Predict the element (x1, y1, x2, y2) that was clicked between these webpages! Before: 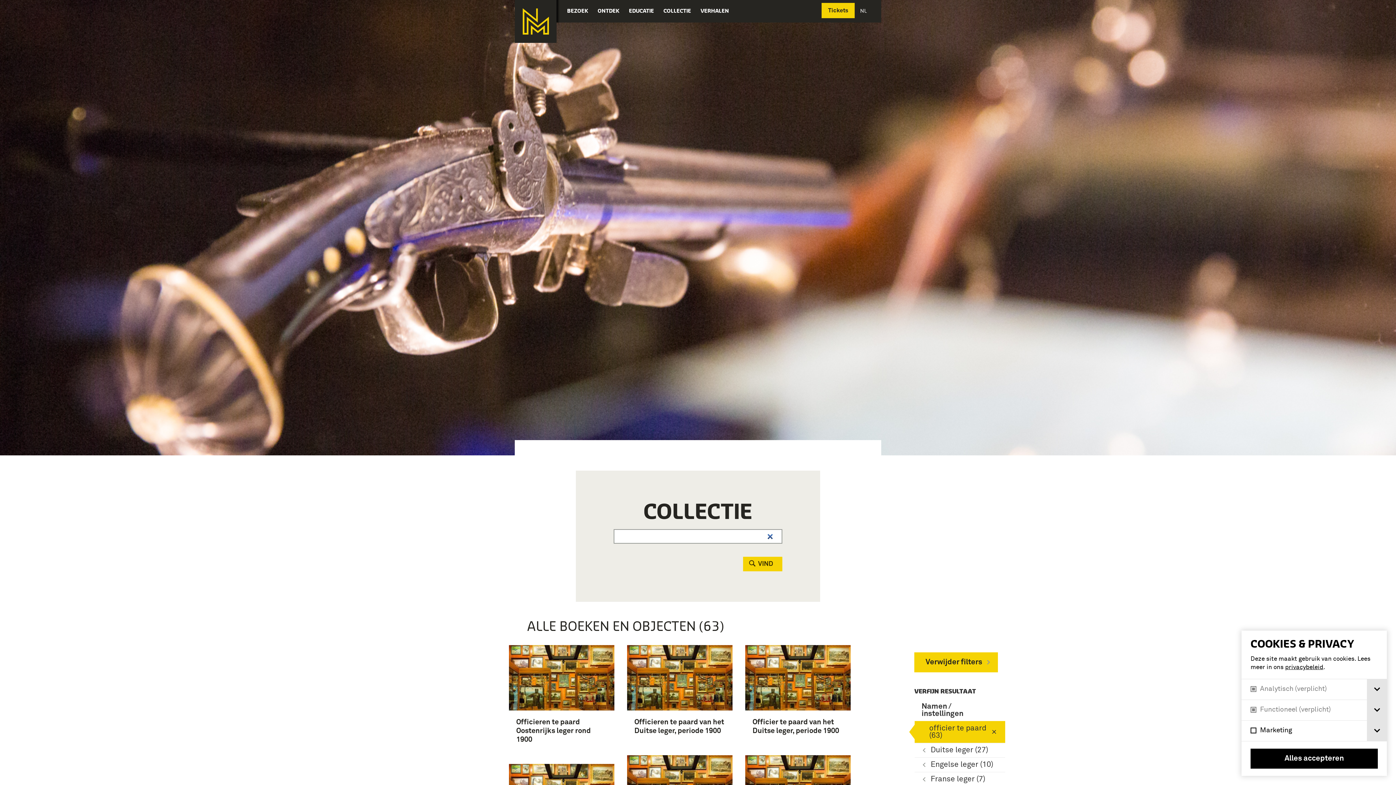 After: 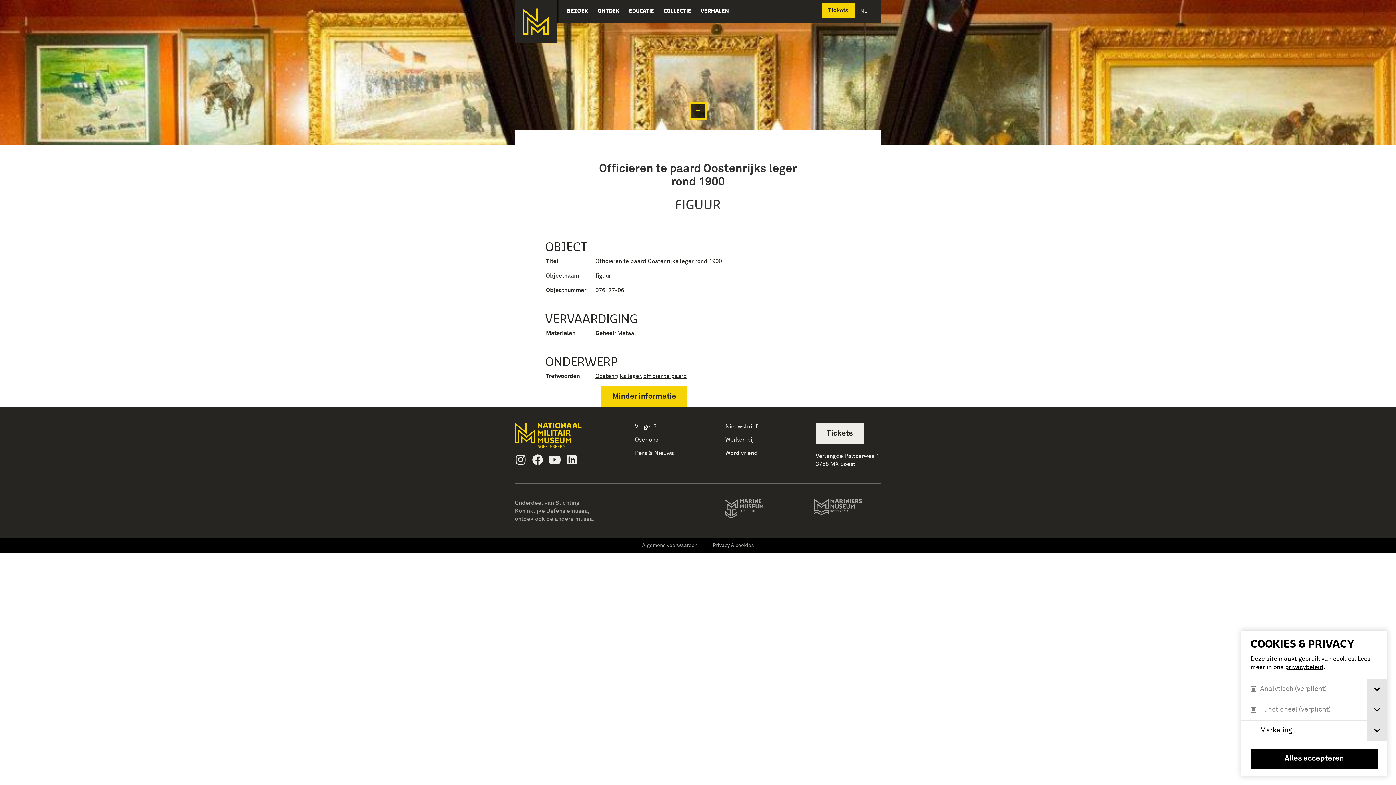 Action: label: Officieren te paard Oostenrijks leger rond 1900 bbox: (509, 645, 614, 751)